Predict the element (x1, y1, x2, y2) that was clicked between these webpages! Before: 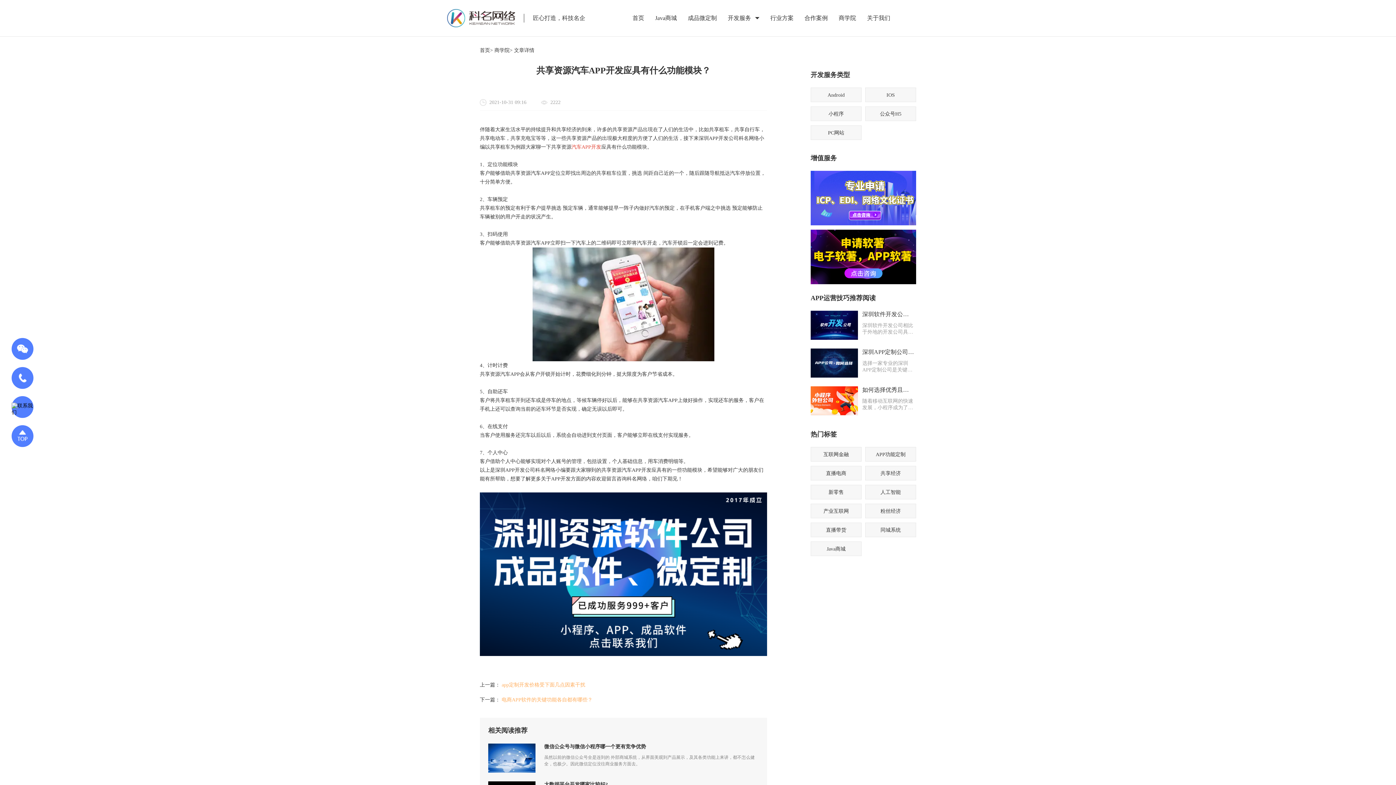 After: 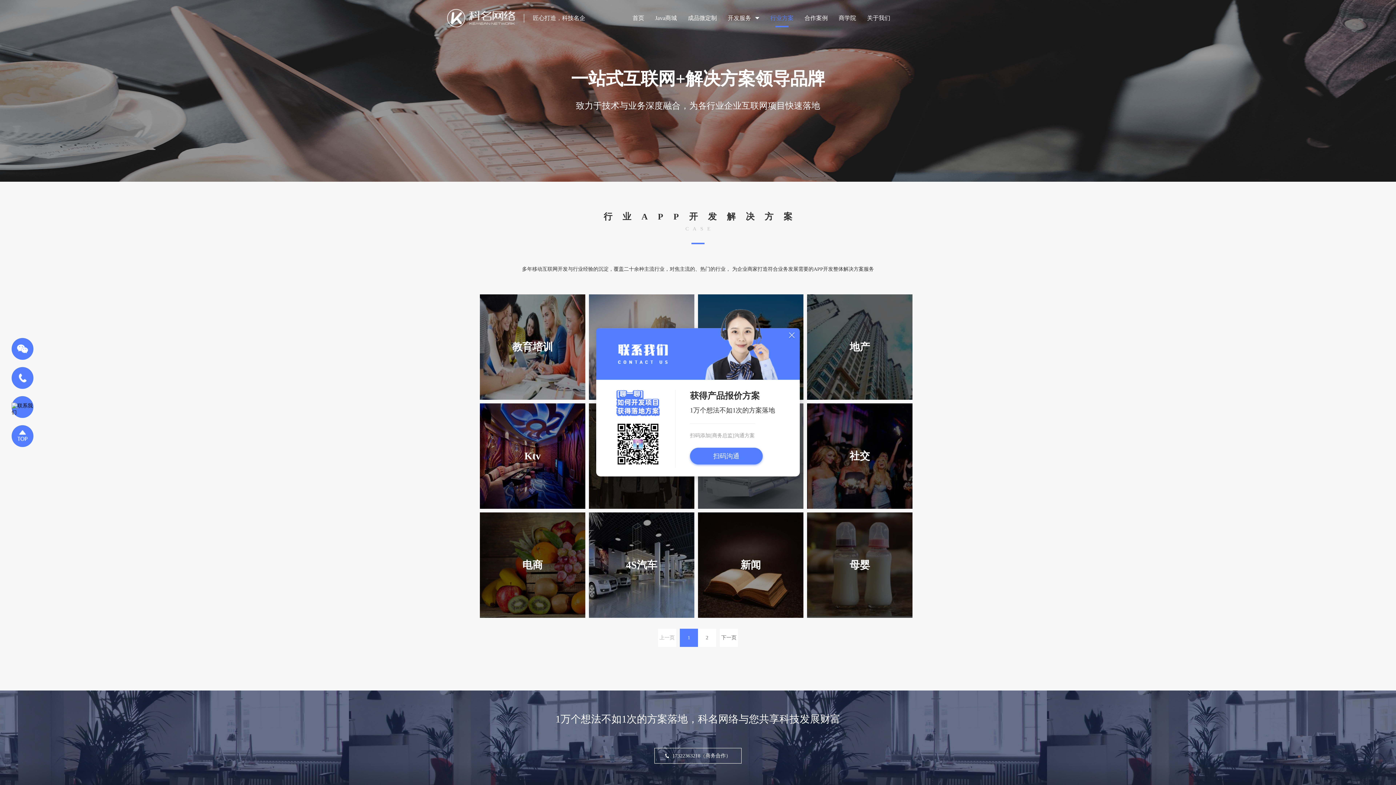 Action: bbox: (770, 0, 793, 36) label: 行业方案